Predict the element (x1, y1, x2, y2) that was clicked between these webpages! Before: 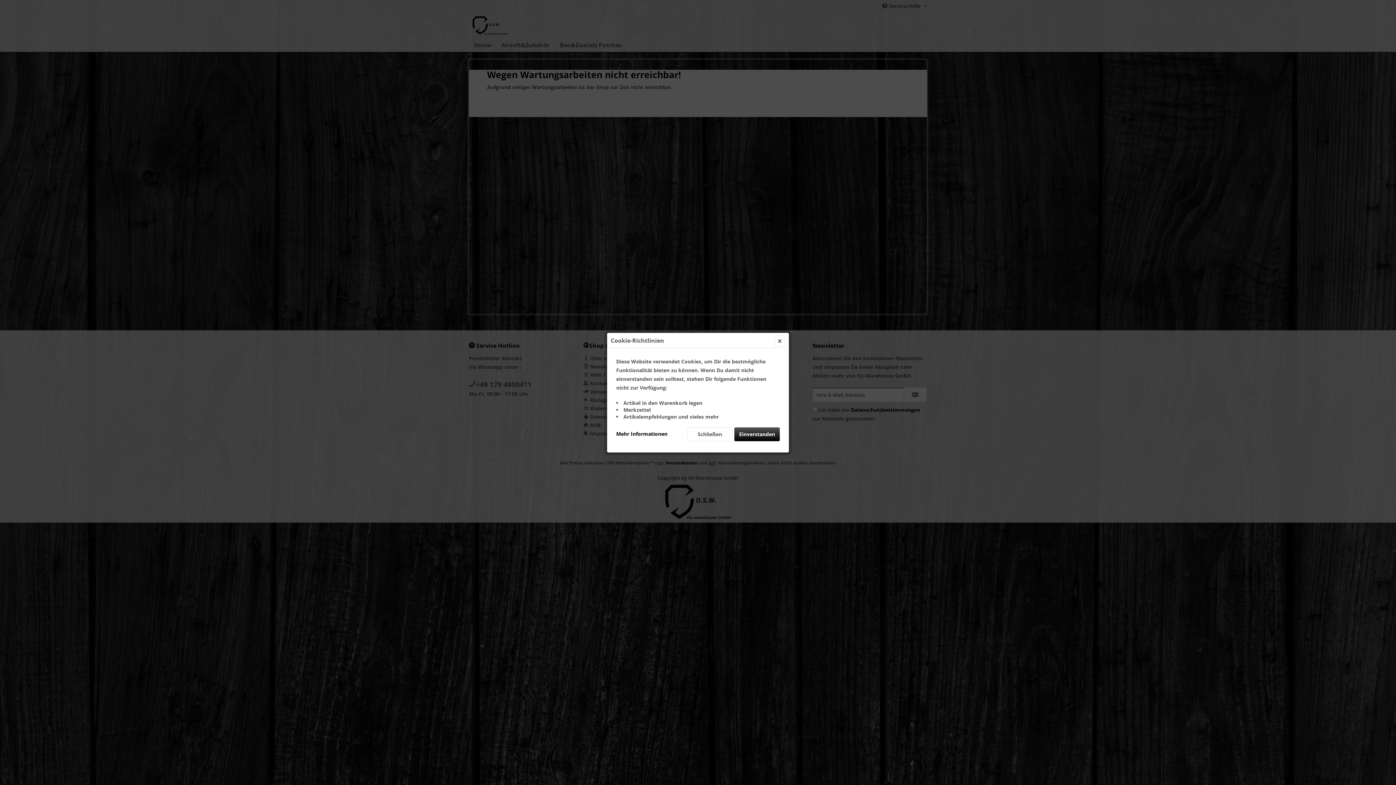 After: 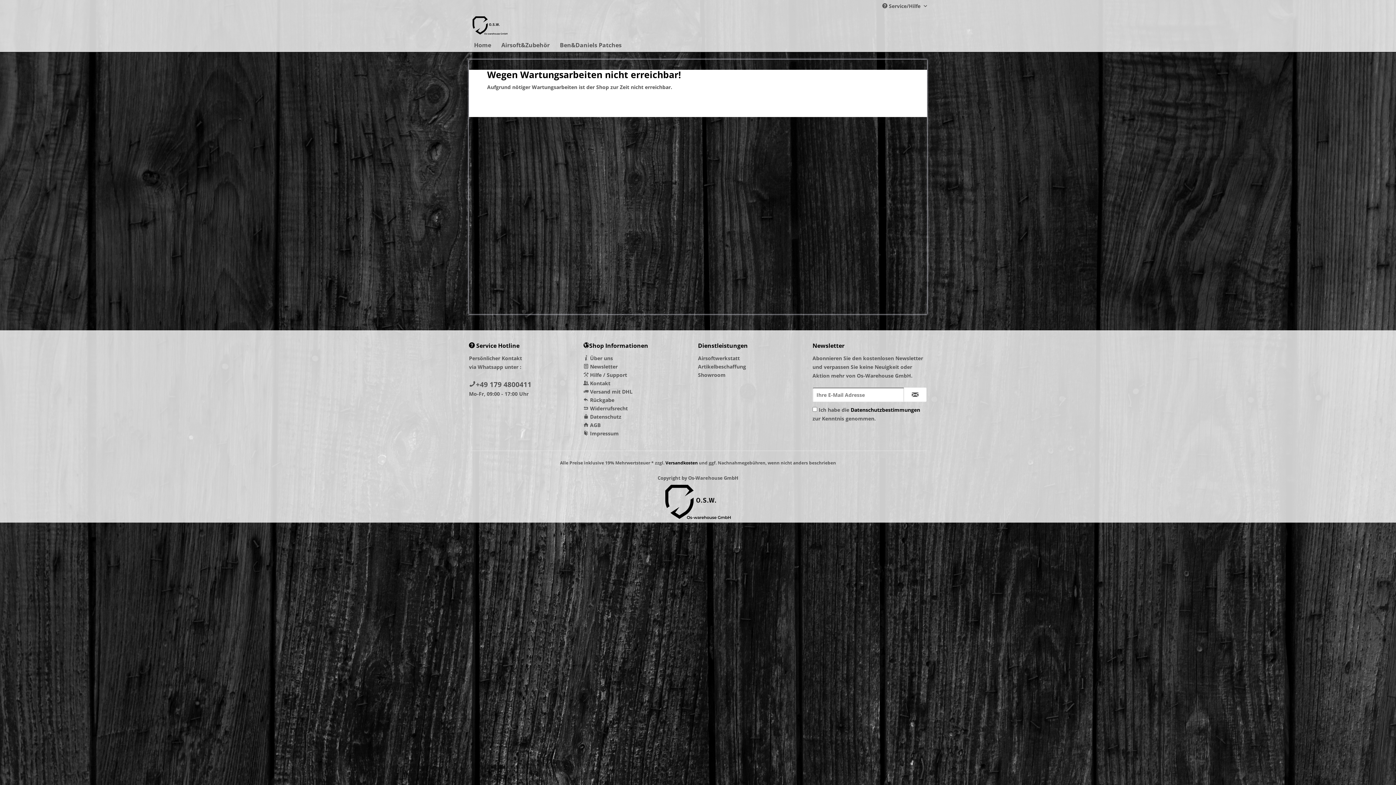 Action: bbox: (687, 427, 732, 441) label: Schließen